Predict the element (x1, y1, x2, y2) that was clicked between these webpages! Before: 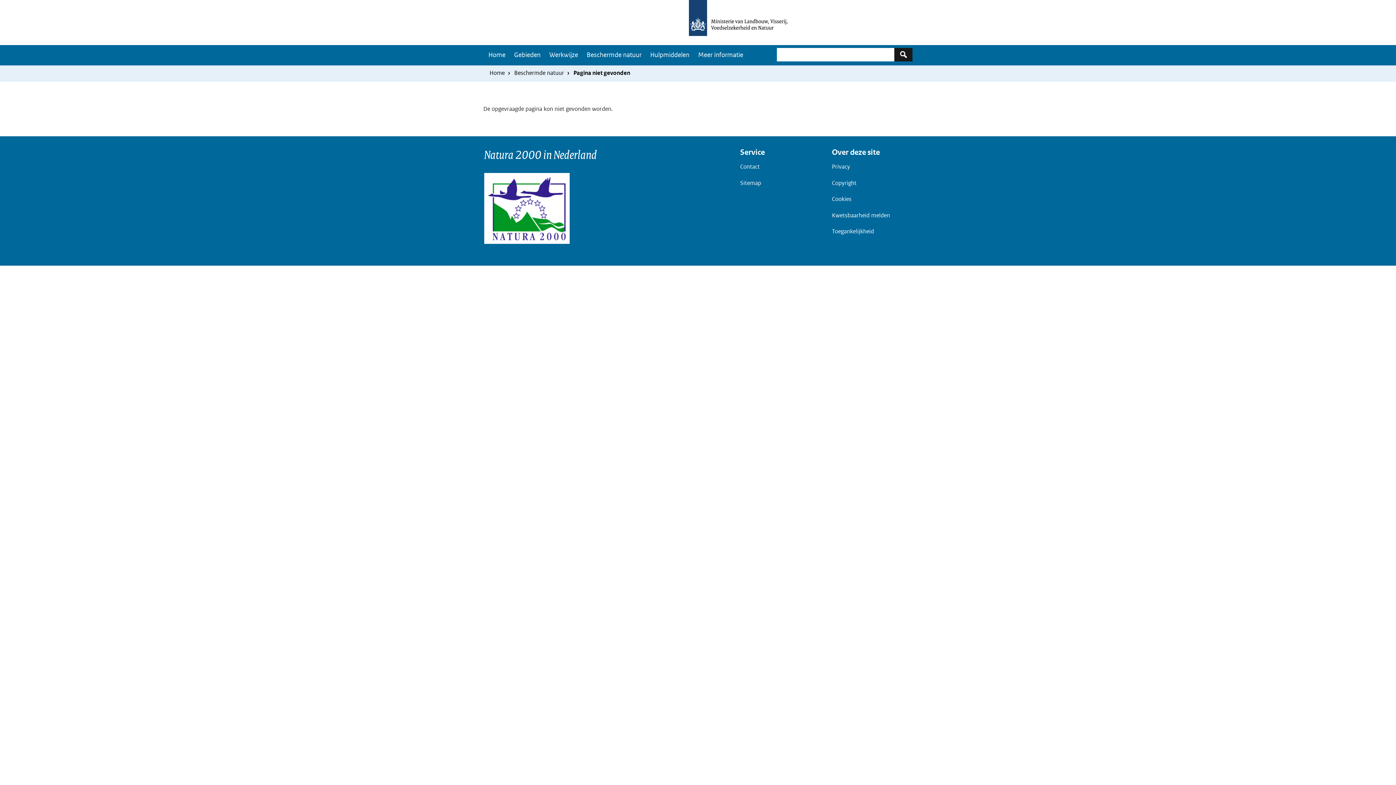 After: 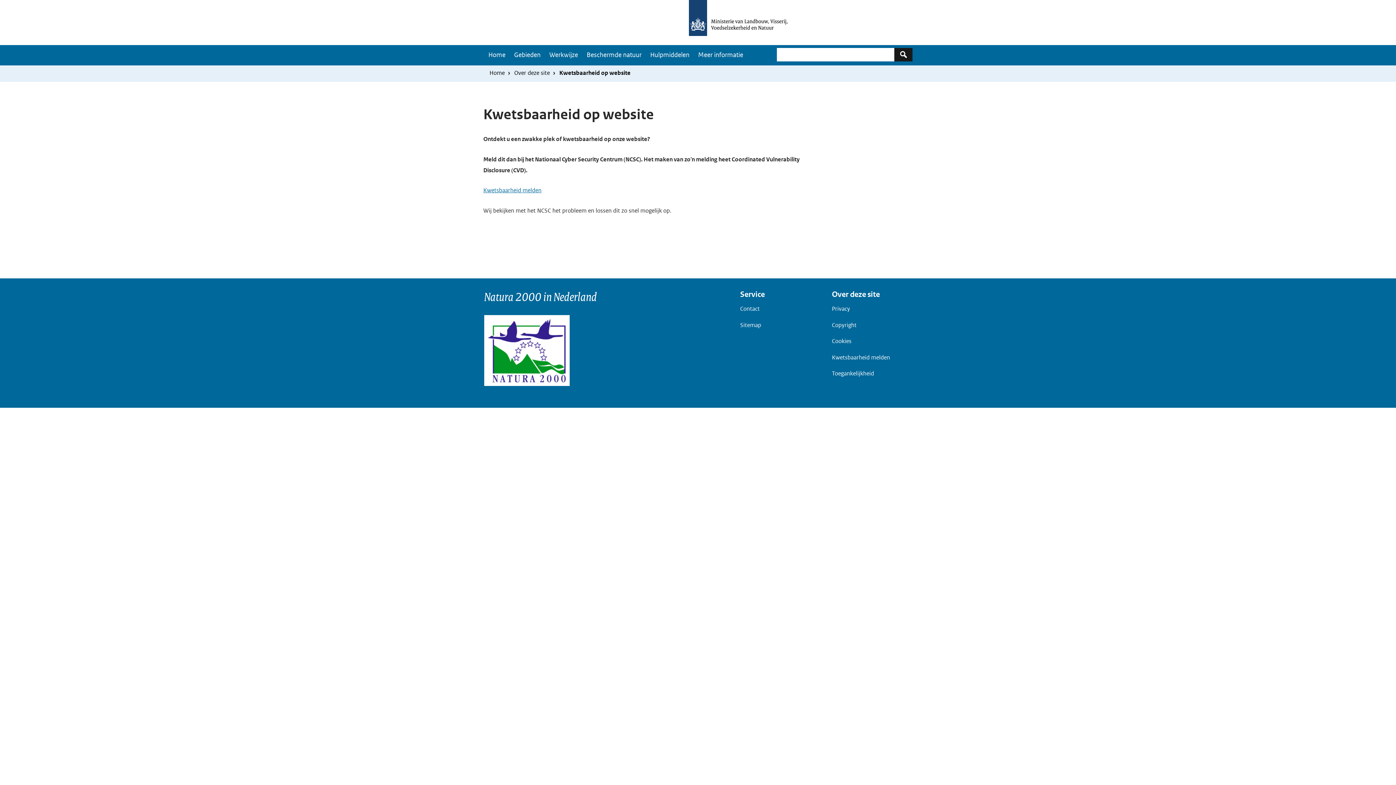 Action: label: Kwetsbaarheid melden bbox: (832, 207, 912, 223)